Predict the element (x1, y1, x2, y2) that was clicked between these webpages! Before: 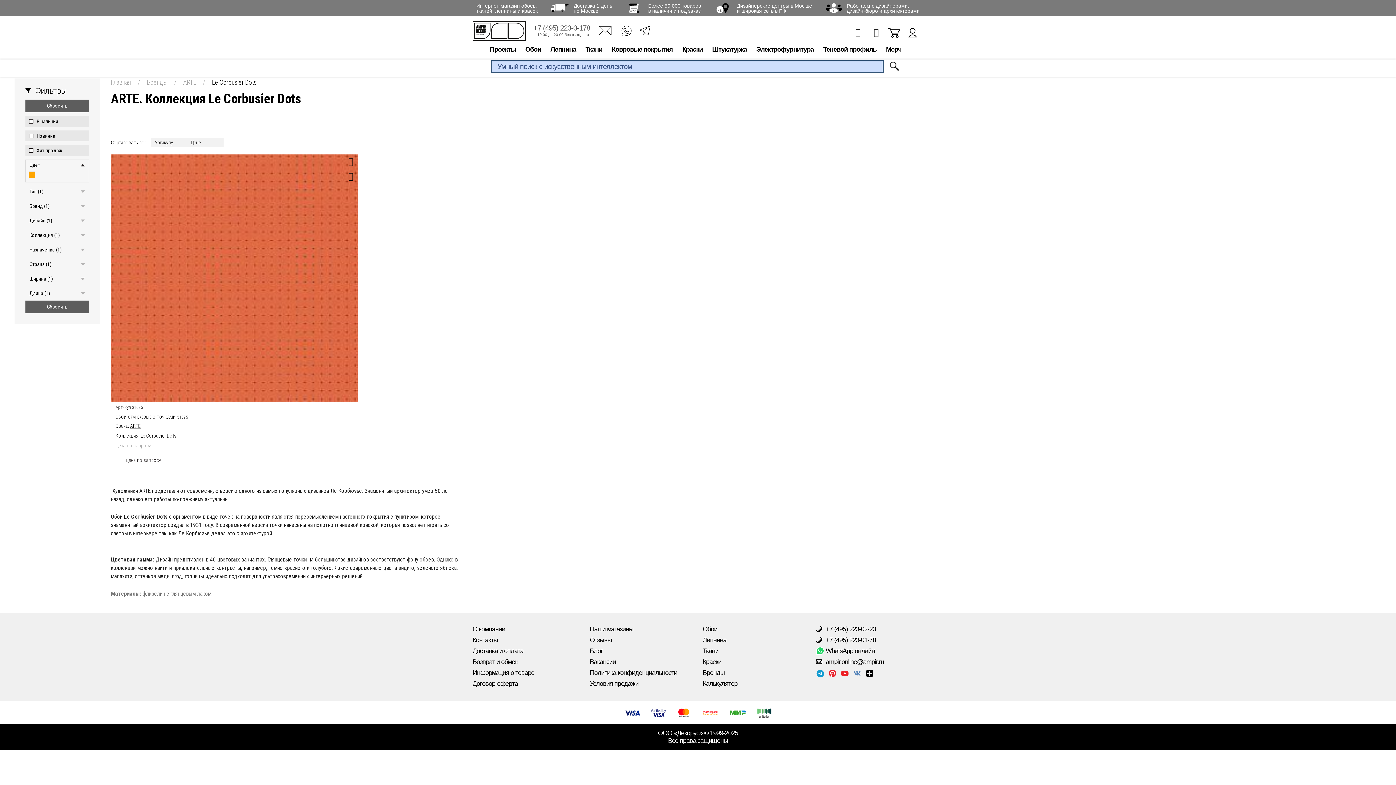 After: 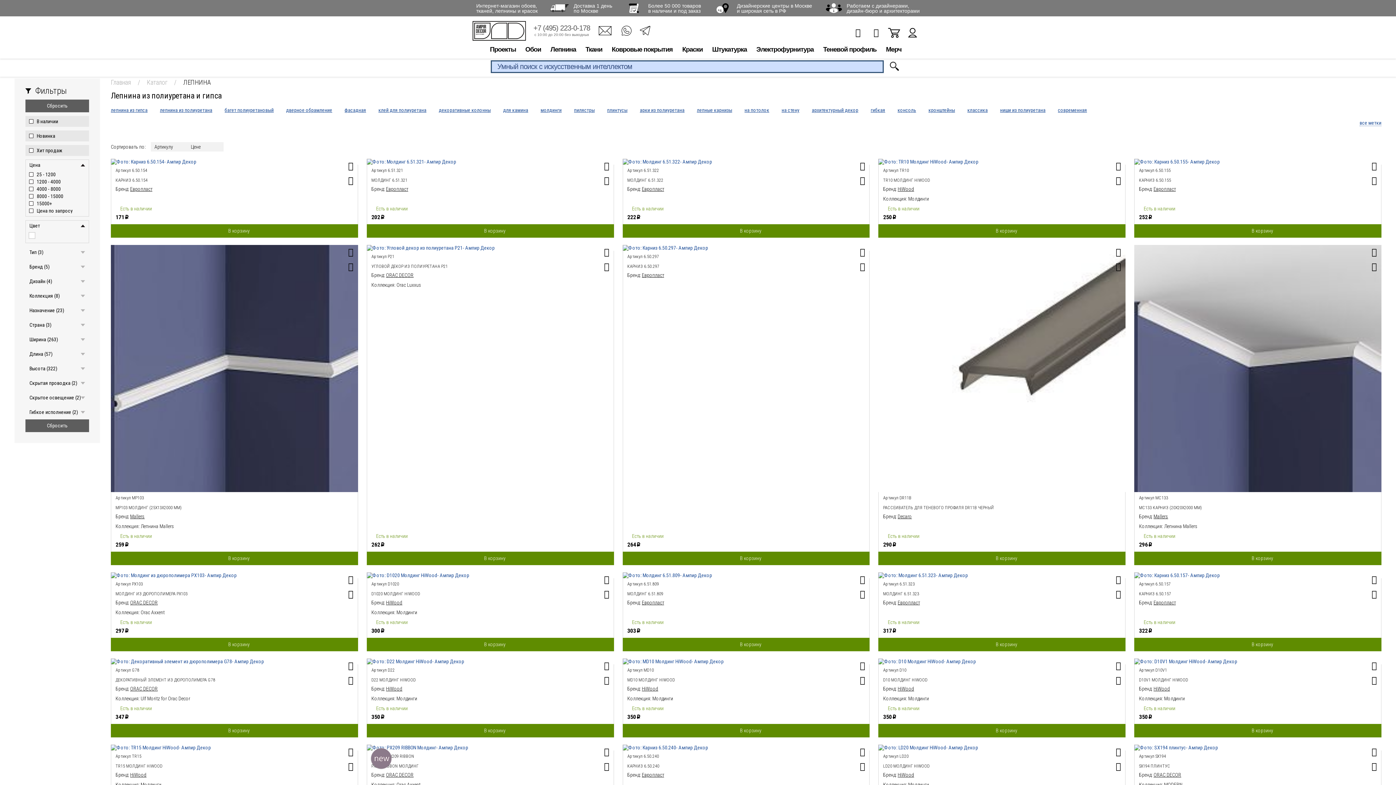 Action: label: Лепнина bbox: (702, 635, 726, 645)